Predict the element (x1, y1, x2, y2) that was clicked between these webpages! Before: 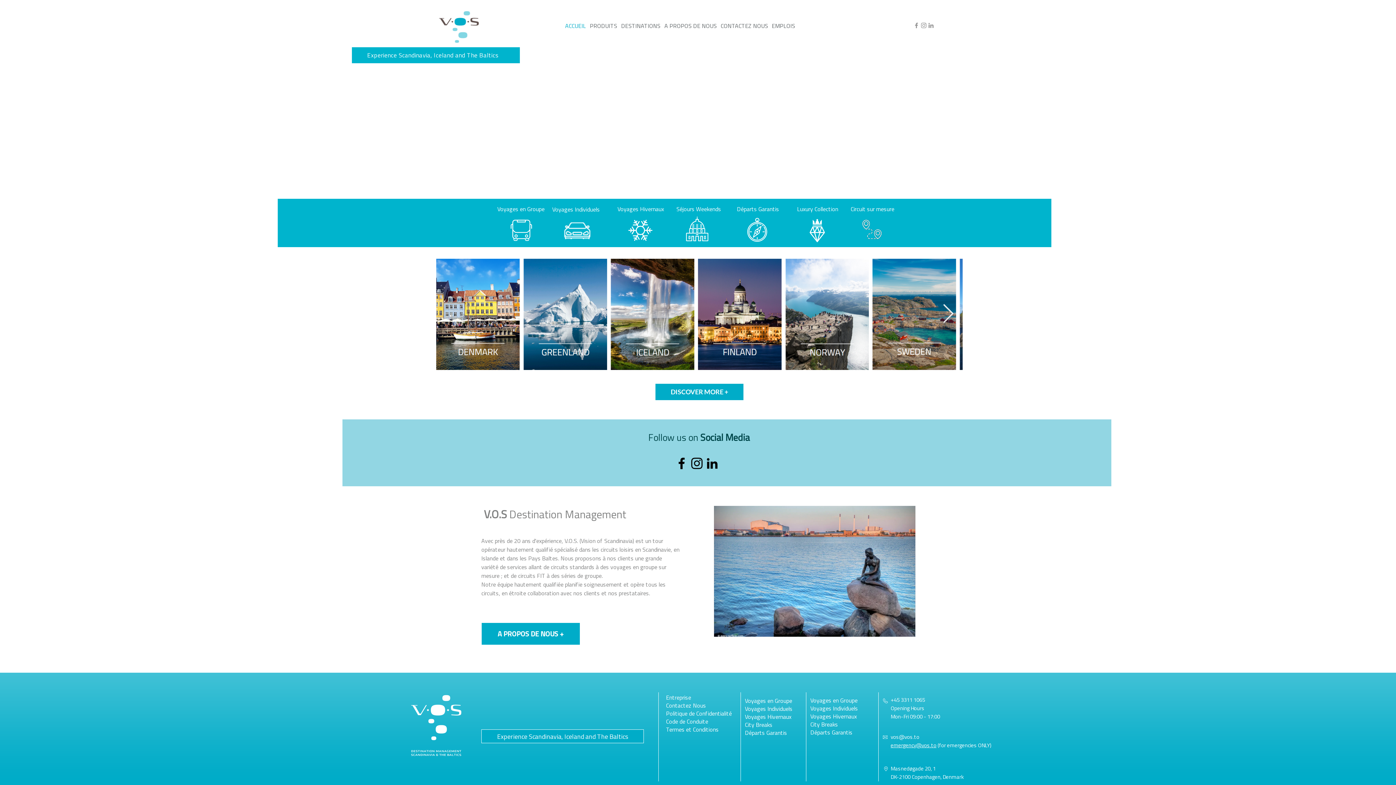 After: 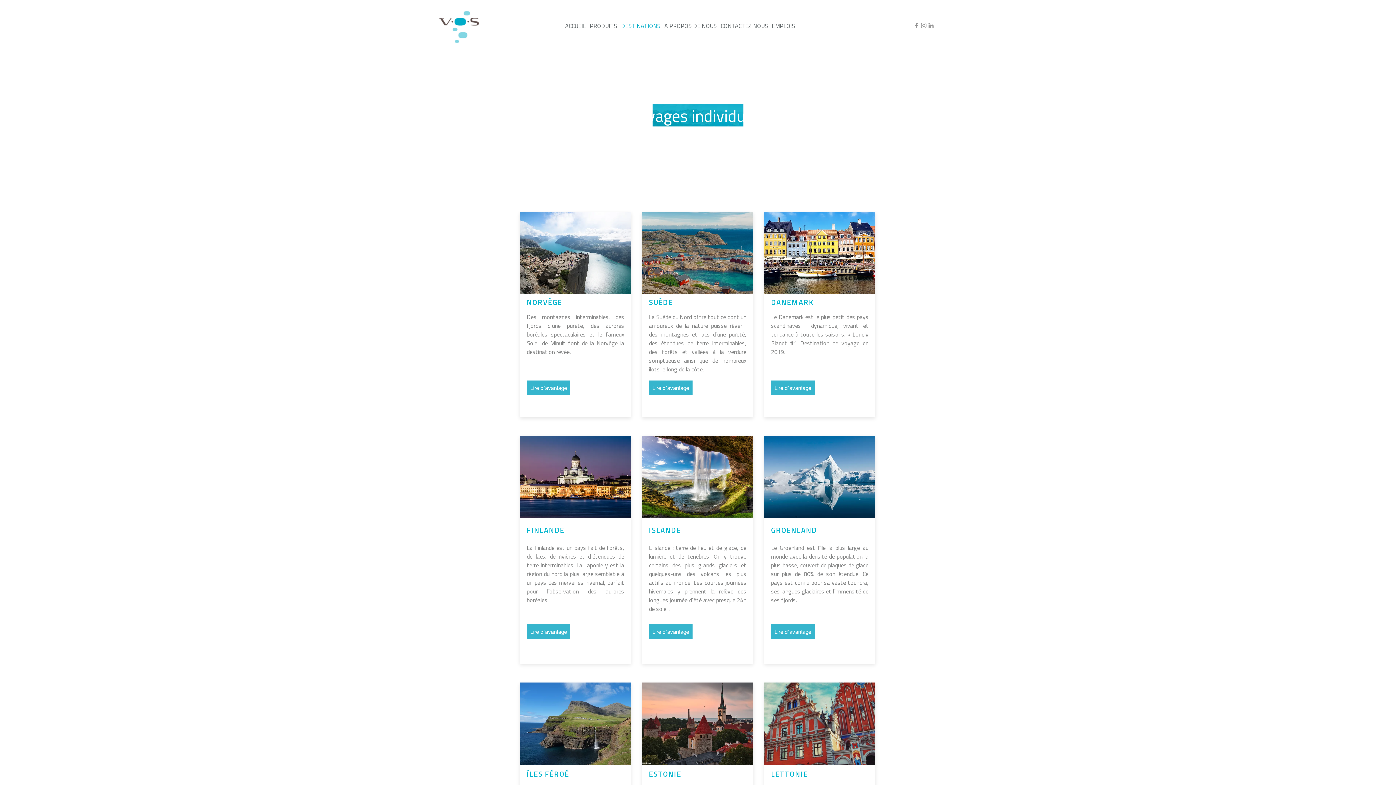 Action: label: DESTINATIONS bbox: (619, 18, 662, 33)